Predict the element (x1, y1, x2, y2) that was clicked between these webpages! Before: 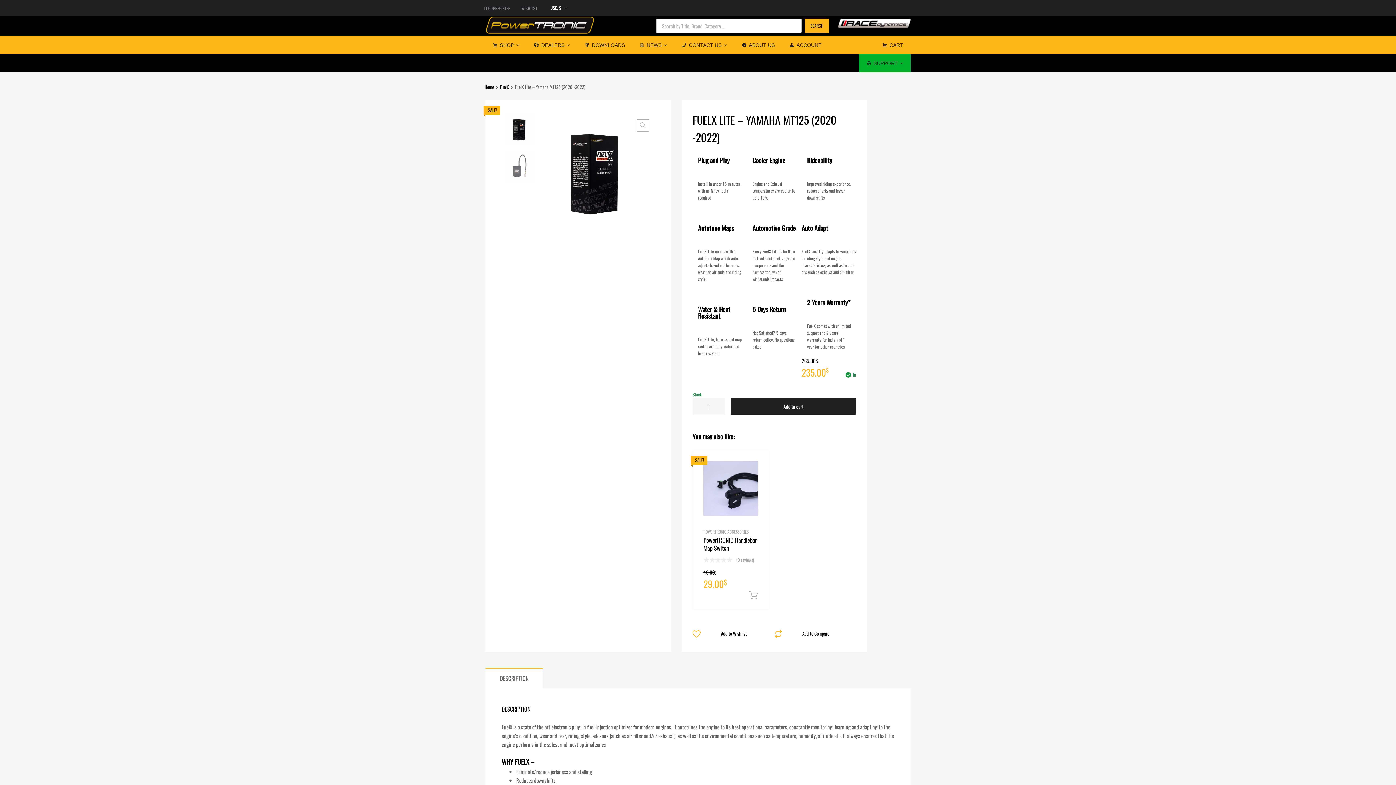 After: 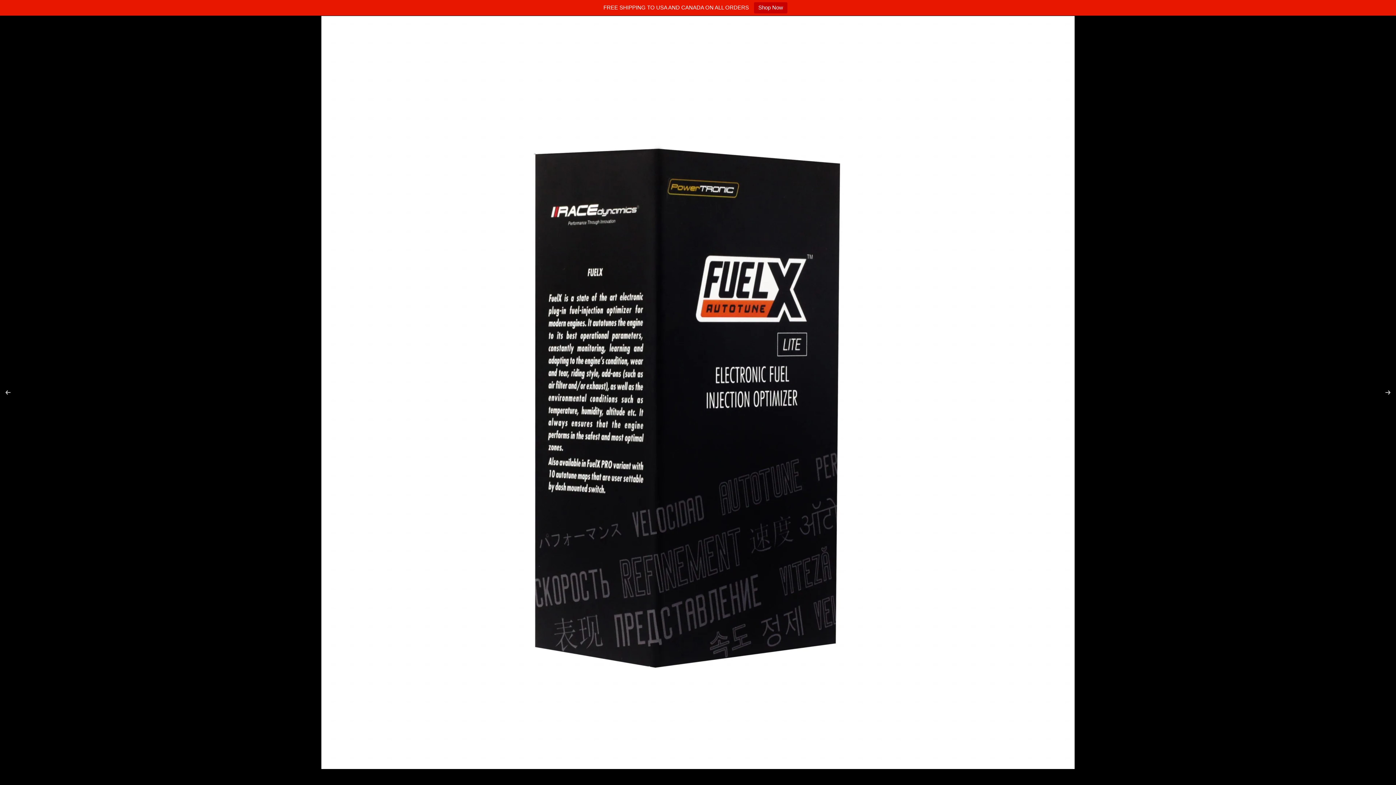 Action: label: View full-screen image gallery bbox: (636, 119, 649, 131)